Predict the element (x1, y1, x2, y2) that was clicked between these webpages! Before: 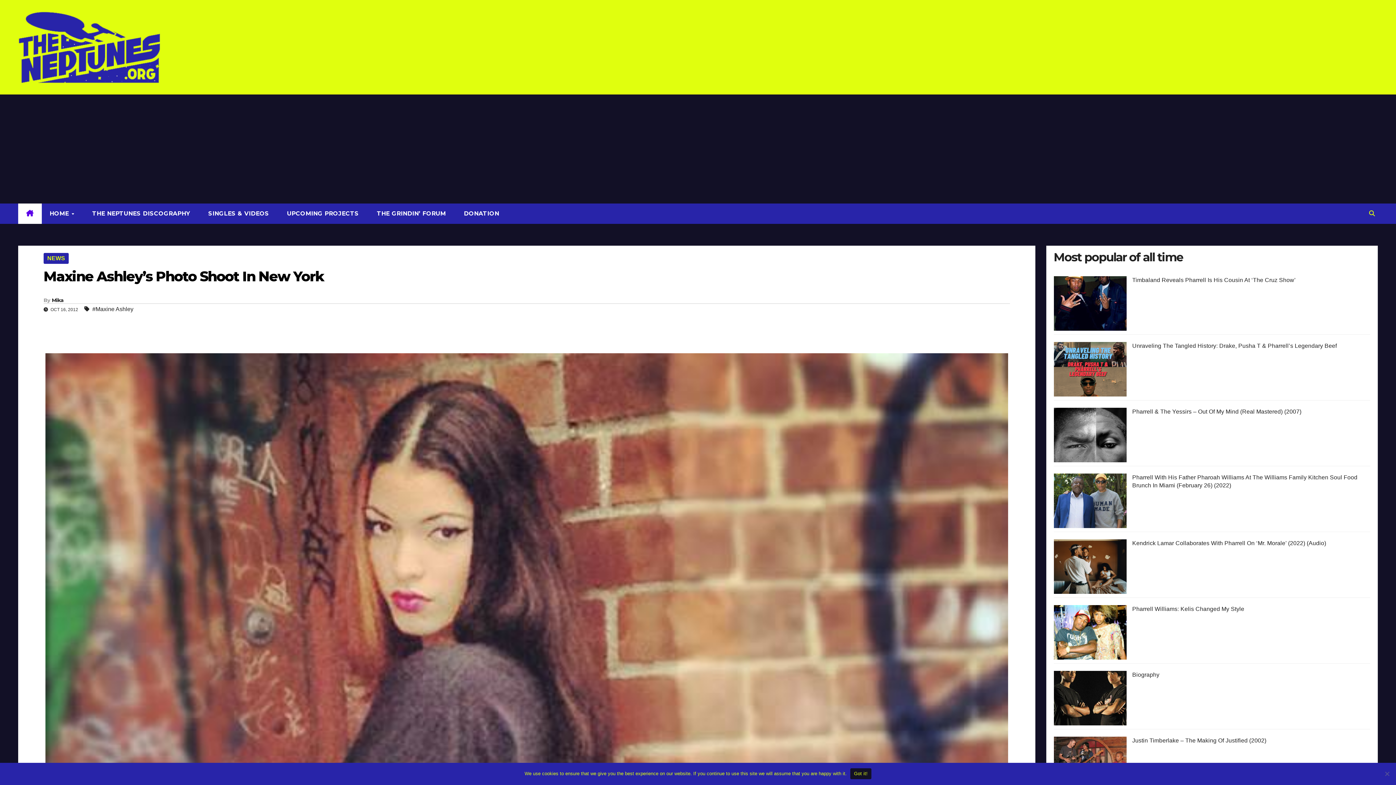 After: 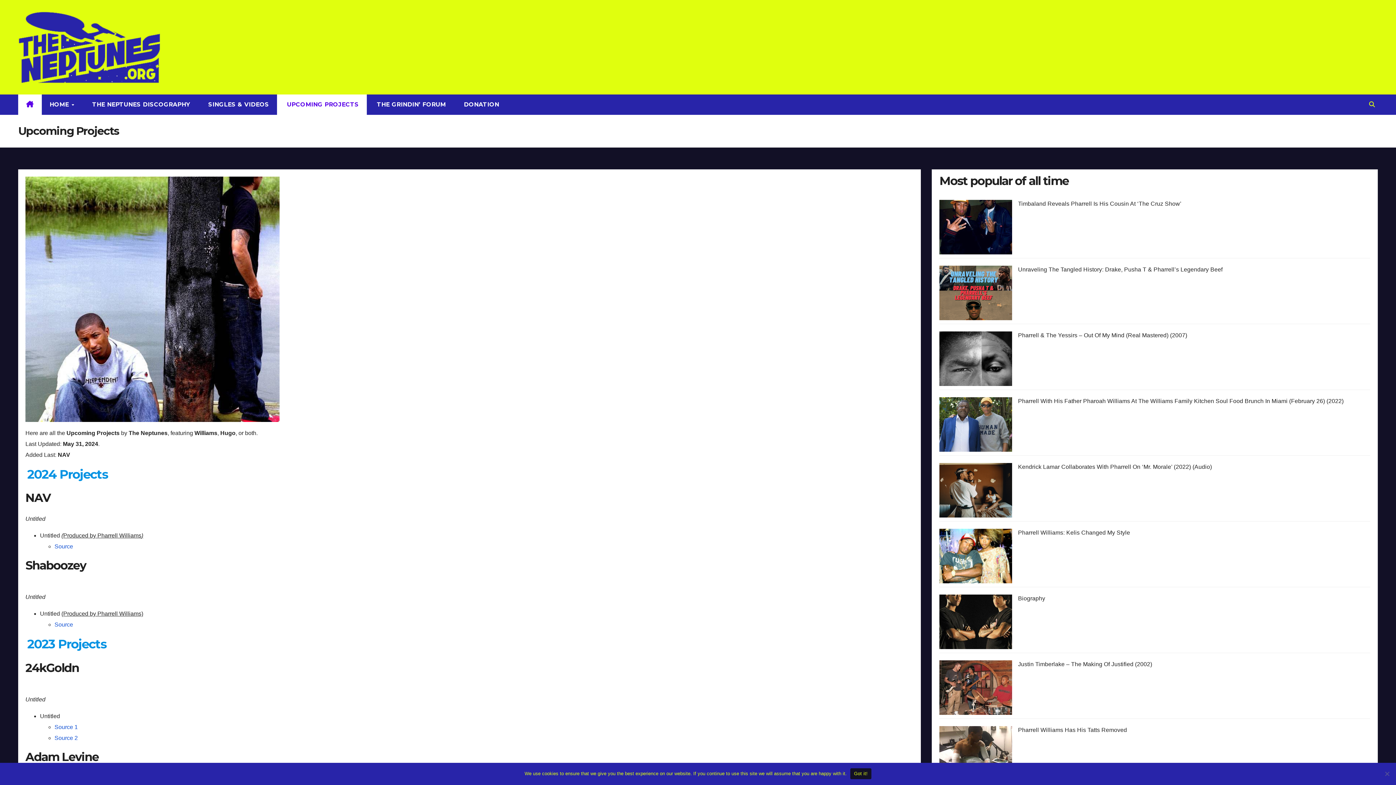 Action: label:  UPCOMING PROJECTS bbox: (277, 203, 366, 224)